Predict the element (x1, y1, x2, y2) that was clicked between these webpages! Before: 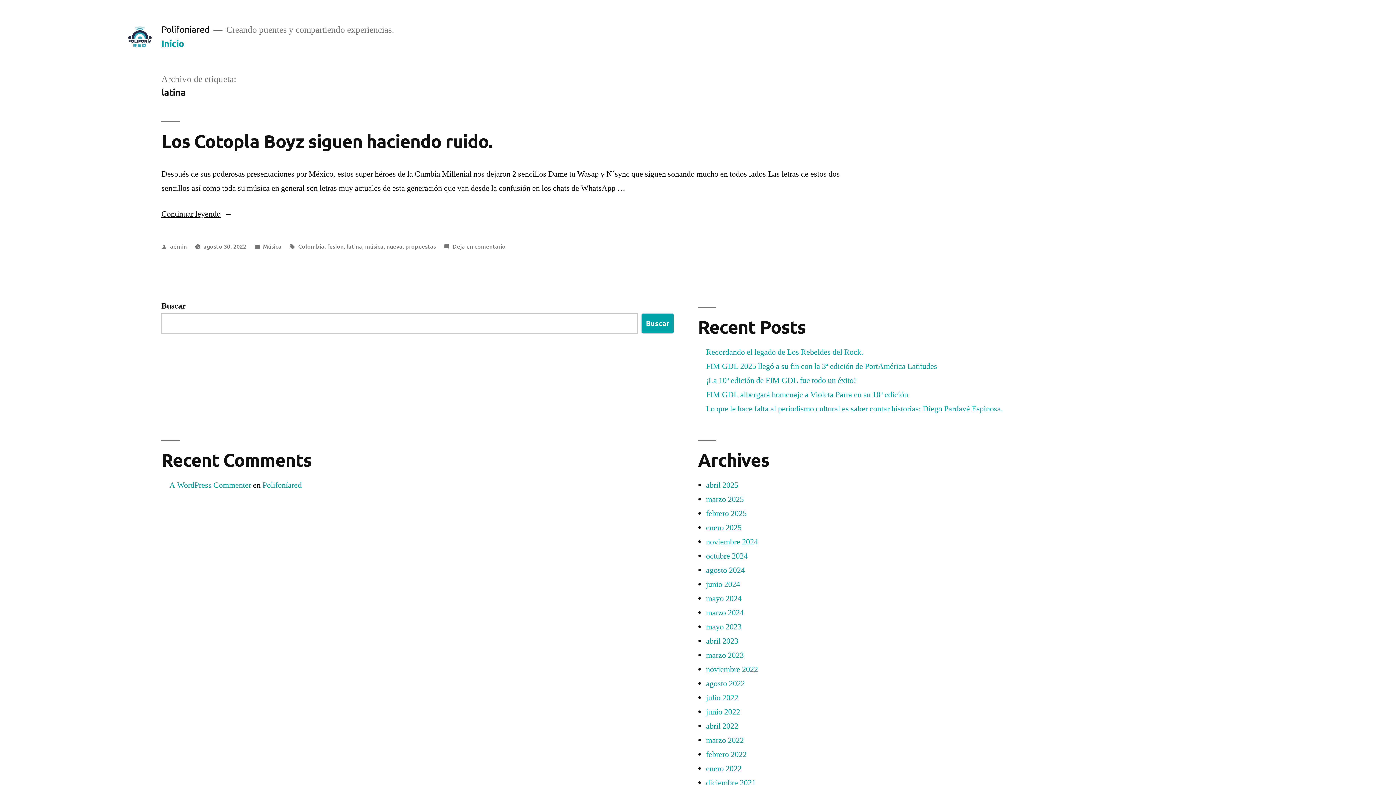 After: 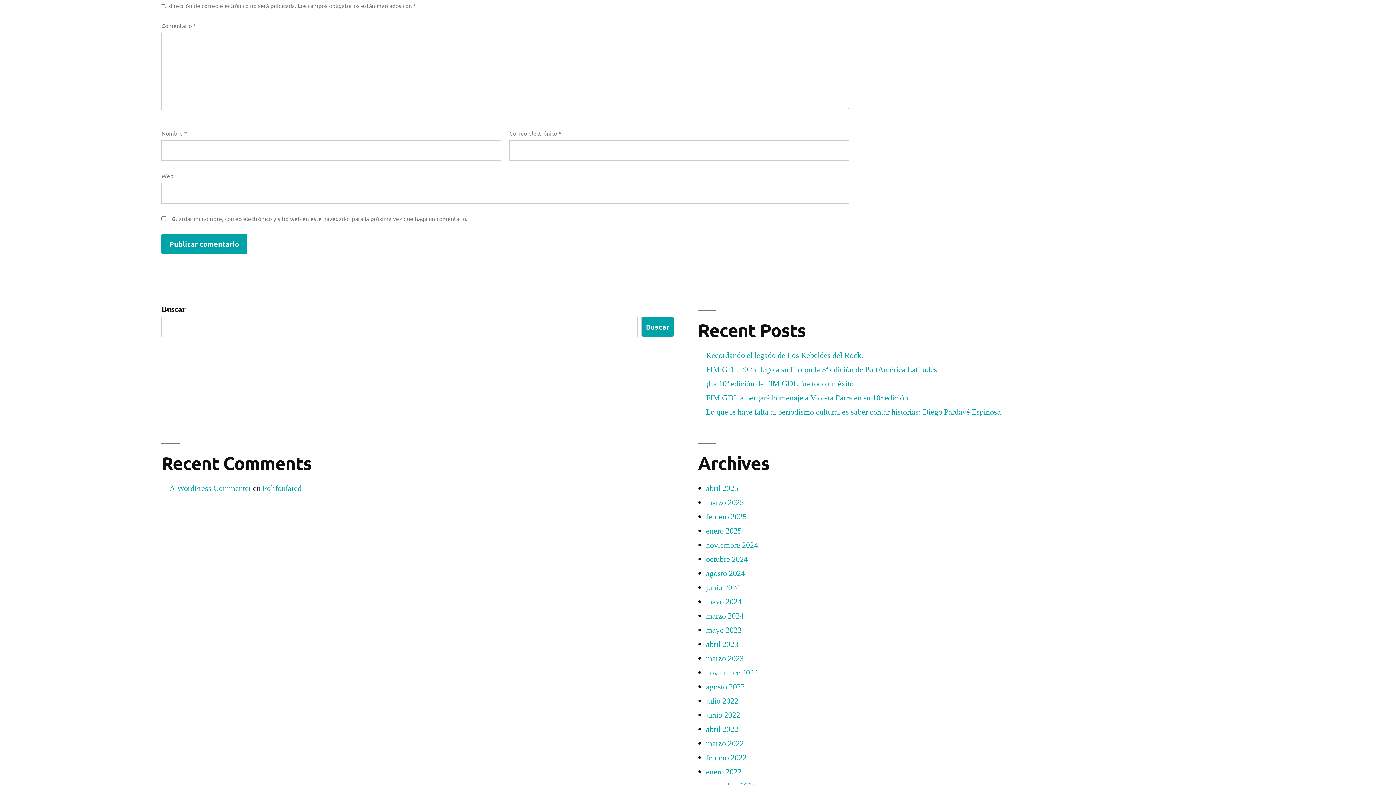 Action: label: Deja un comentario
en Los Cotopla Boyz siguen haciendo ruido. bbox: (452, 242, 505, 250)